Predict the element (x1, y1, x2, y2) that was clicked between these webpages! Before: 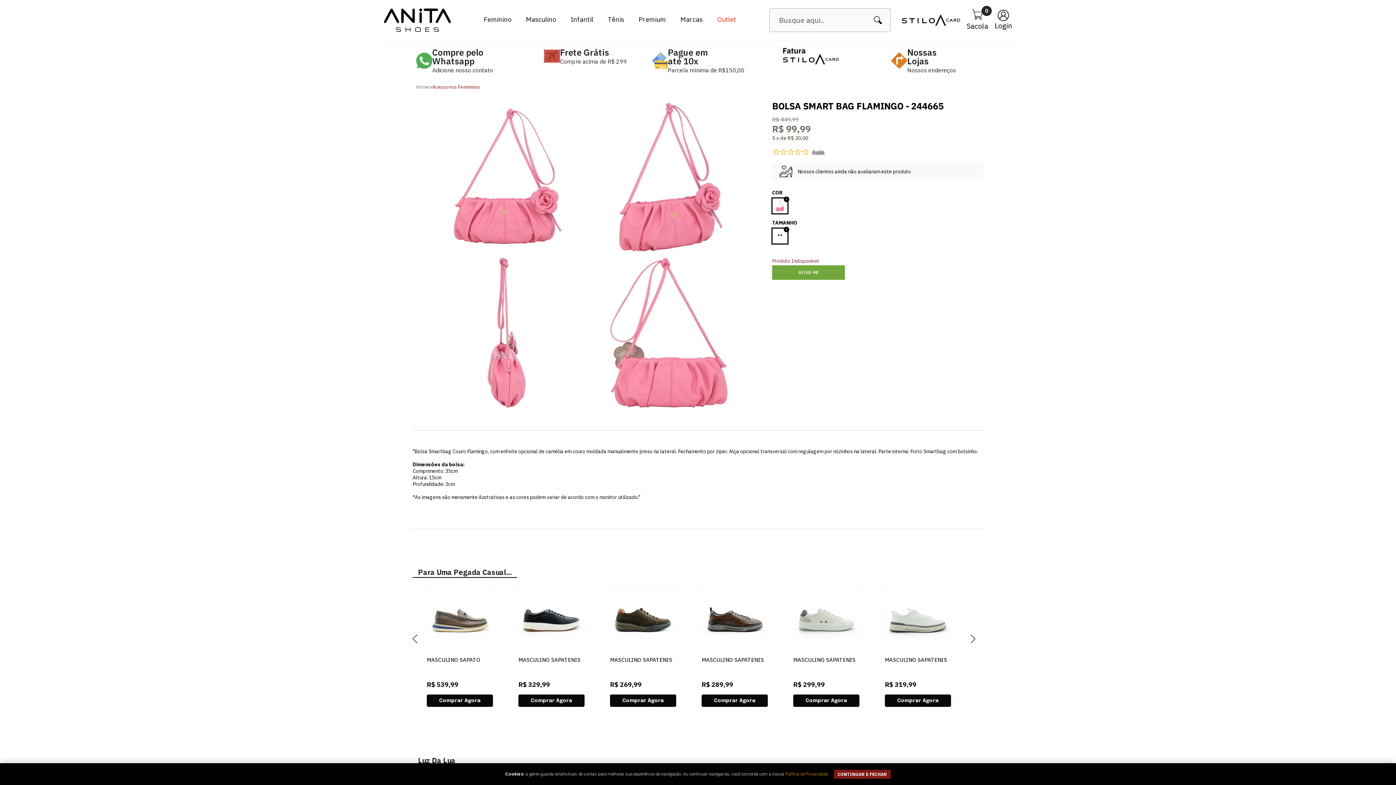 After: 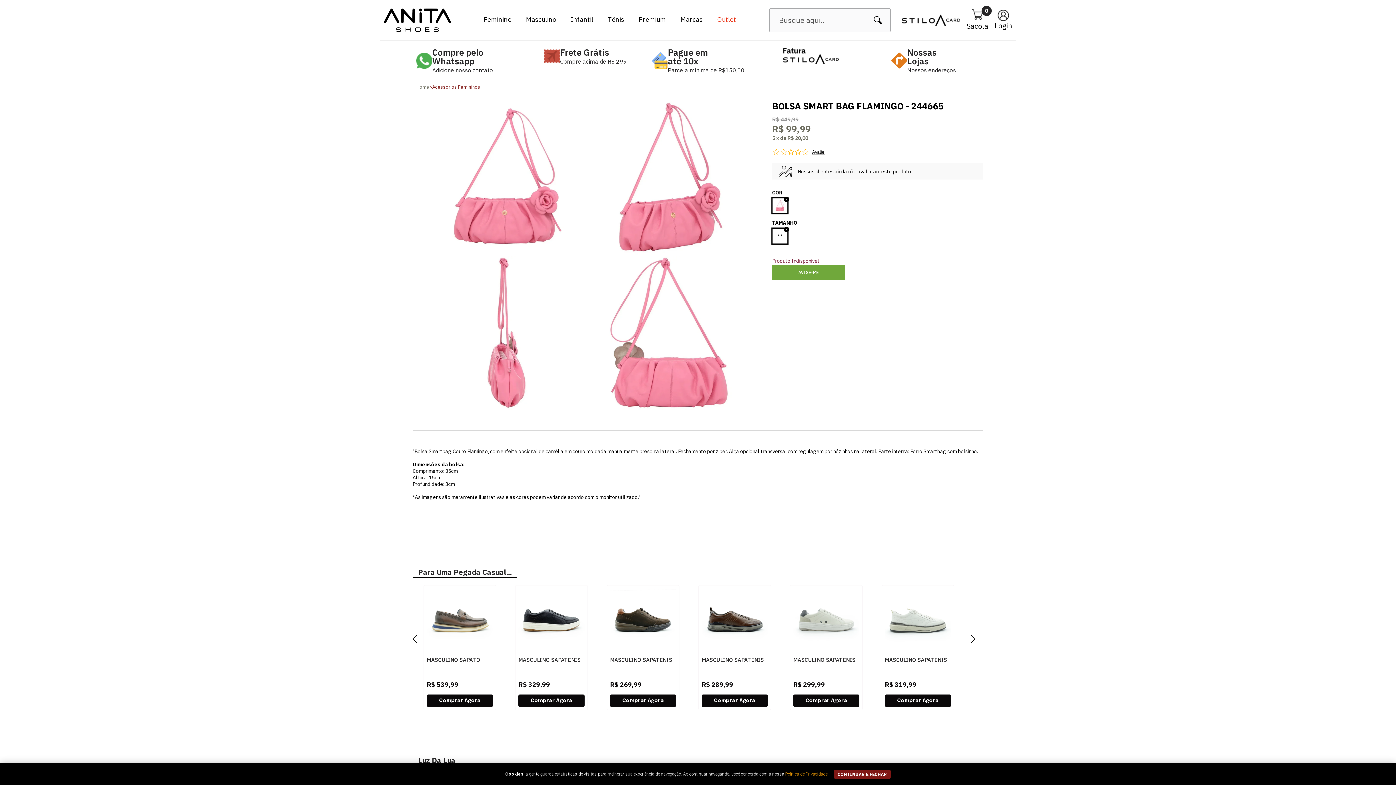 Action: bbox: (783, 48, 838, 64)